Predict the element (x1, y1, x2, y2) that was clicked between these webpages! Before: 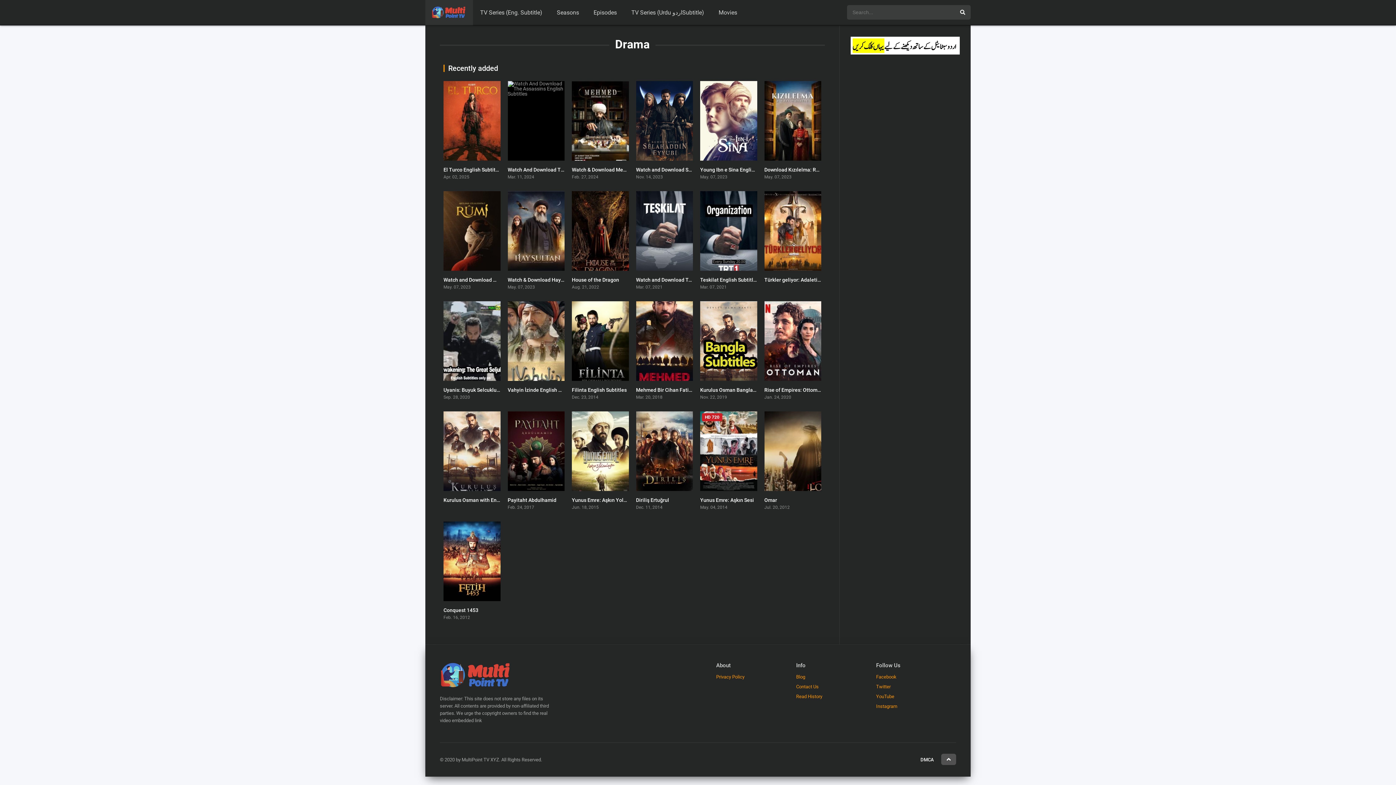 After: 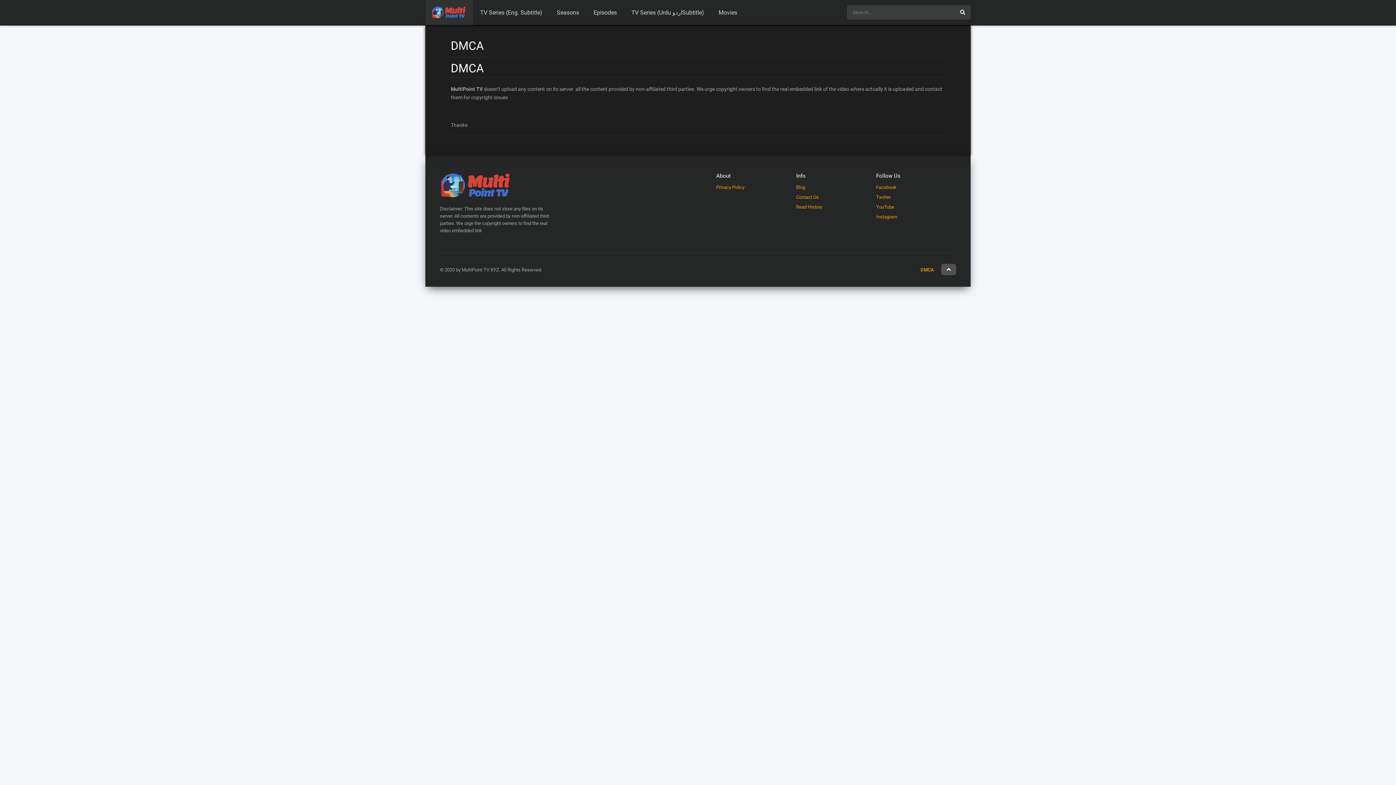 Action: label: DMCA bbox: (920, 757, 934, 762)